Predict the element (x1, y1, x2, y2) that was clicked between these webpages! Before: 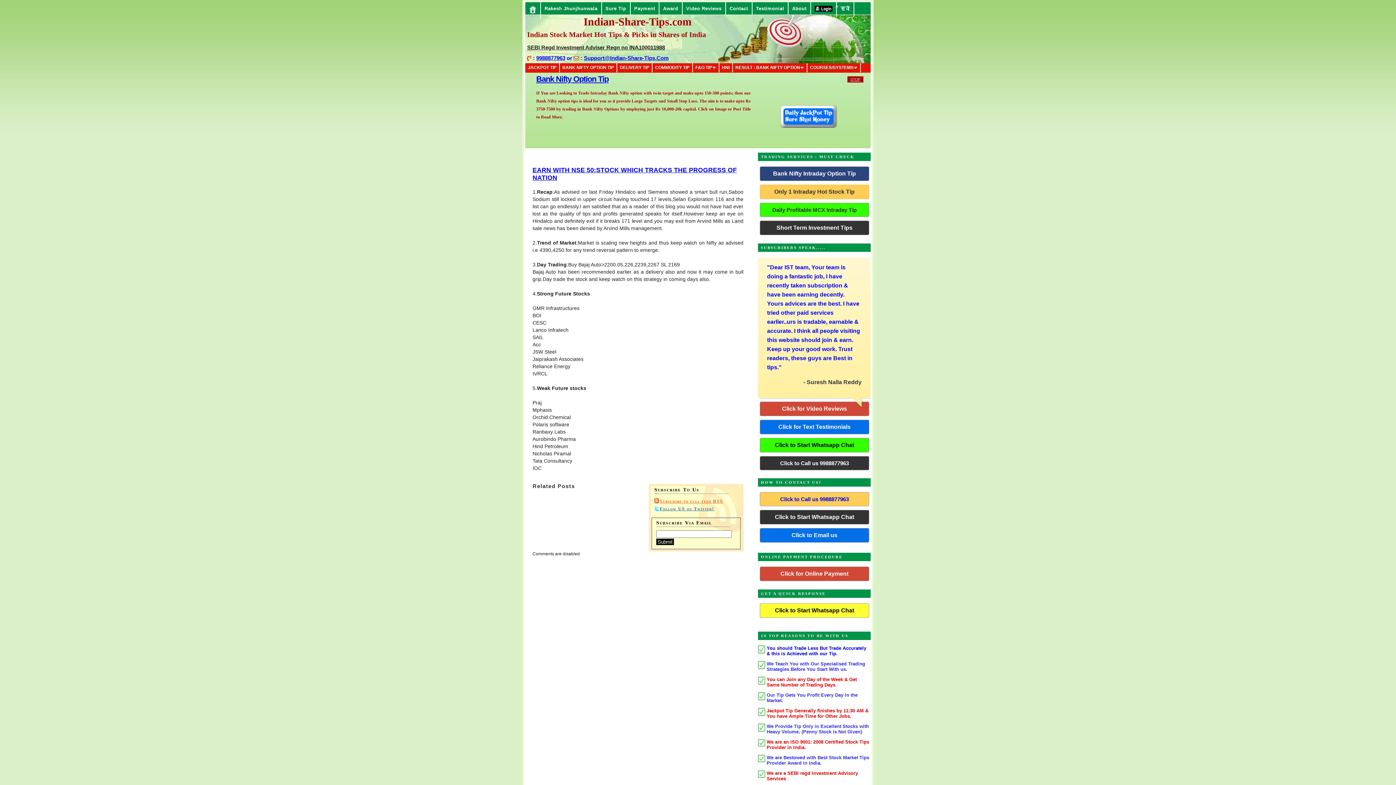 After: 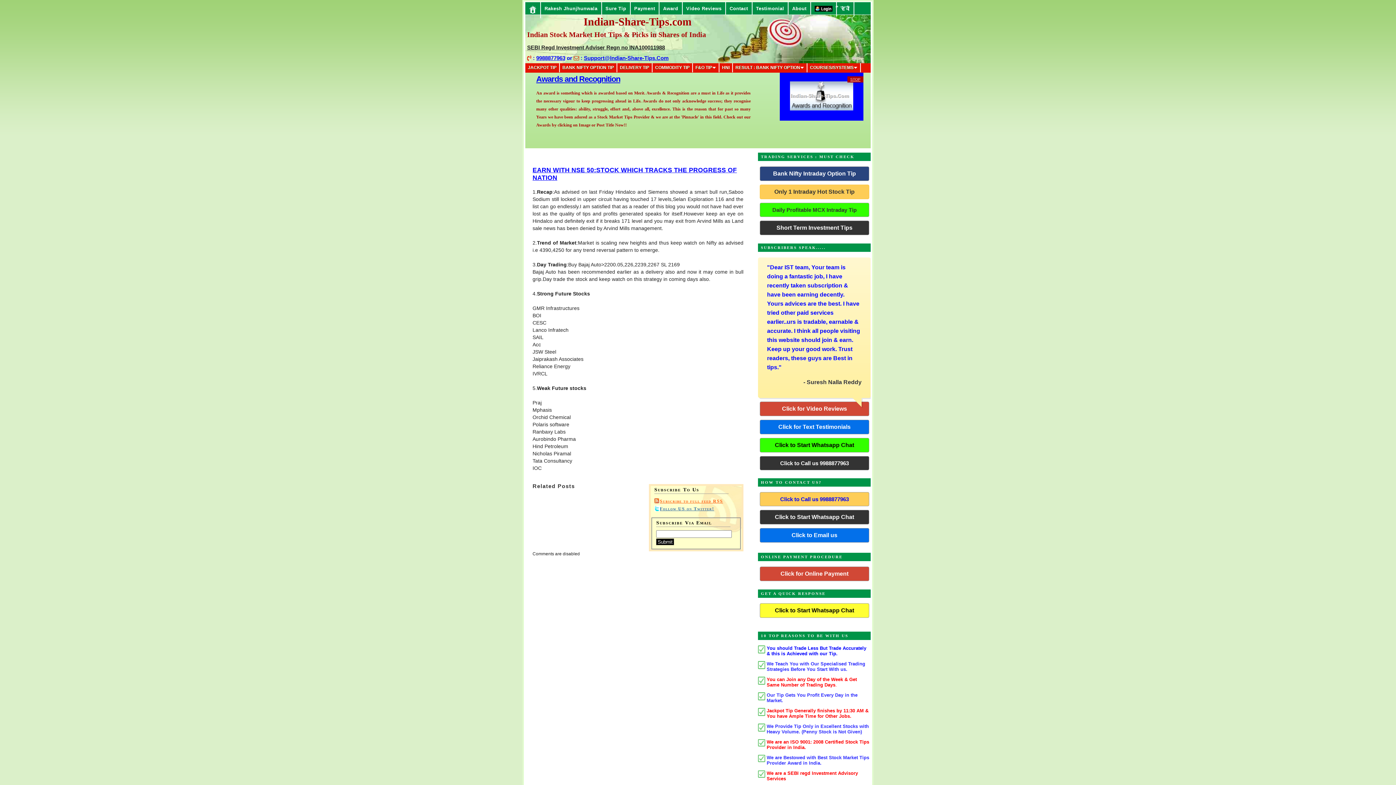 Action: label: Click to Start Whatsapp Chat bbox: (767, 442, 861, 448)